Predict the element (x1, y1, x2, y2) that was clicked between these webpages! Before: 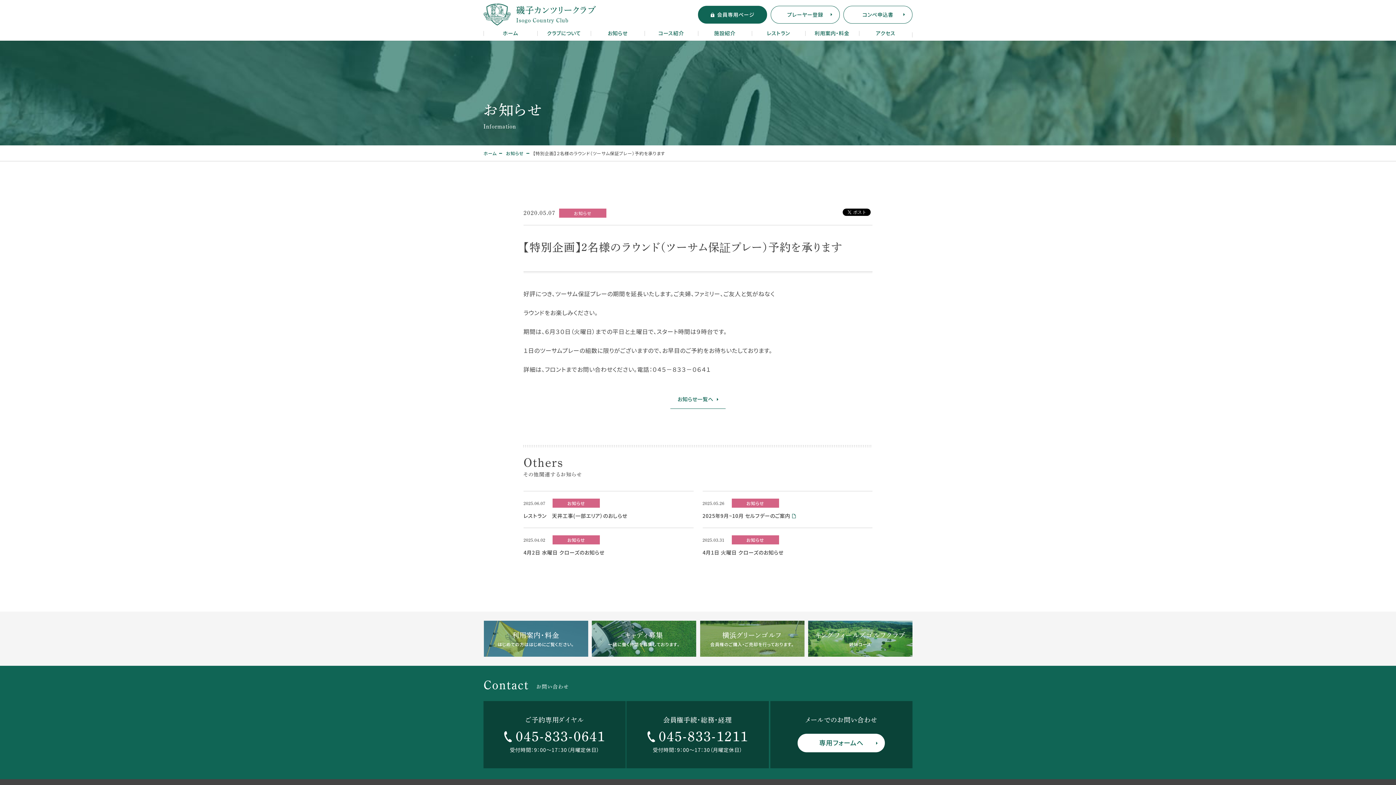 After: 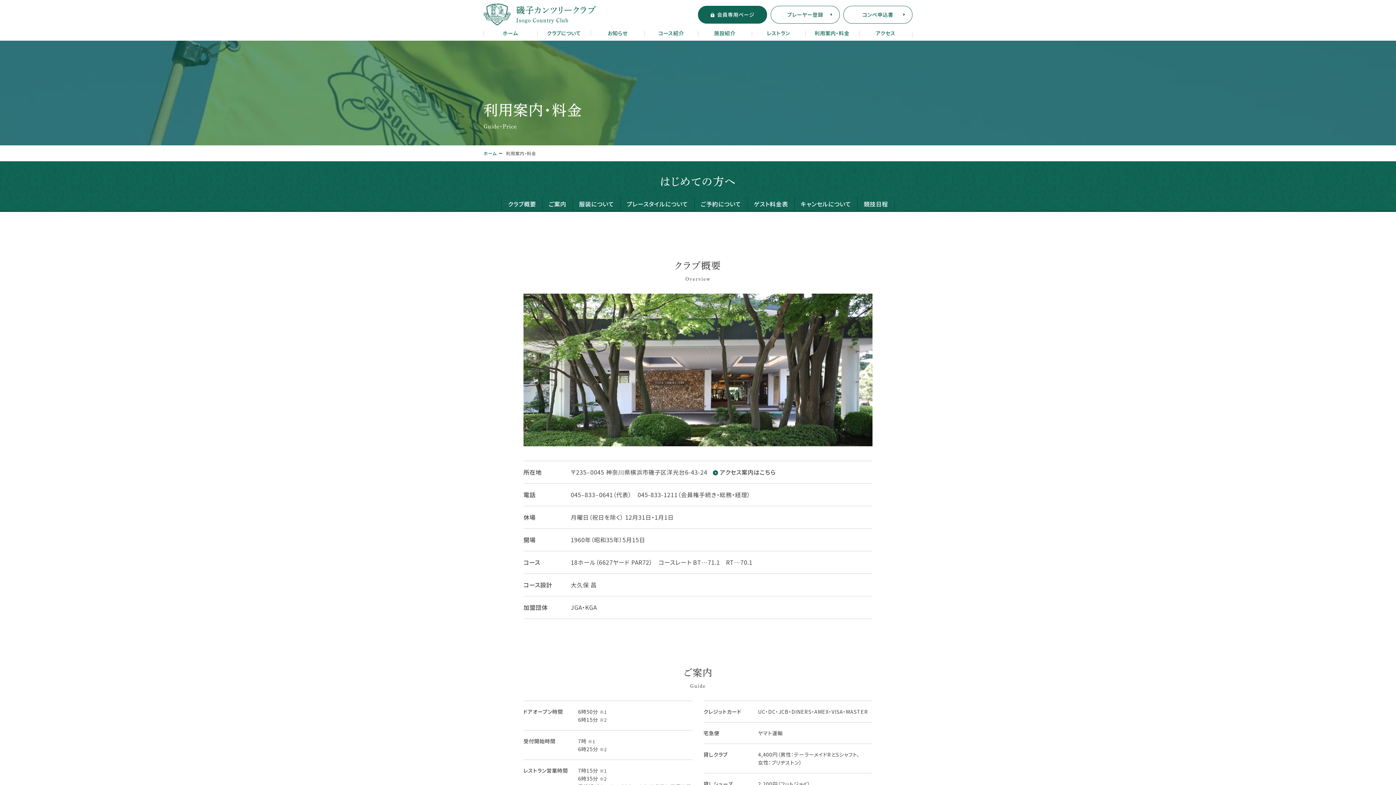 Action: label: 利用案内・料金
はじめての方ははじめにご覧ください。 bbox: (483, 619, 588, 658)